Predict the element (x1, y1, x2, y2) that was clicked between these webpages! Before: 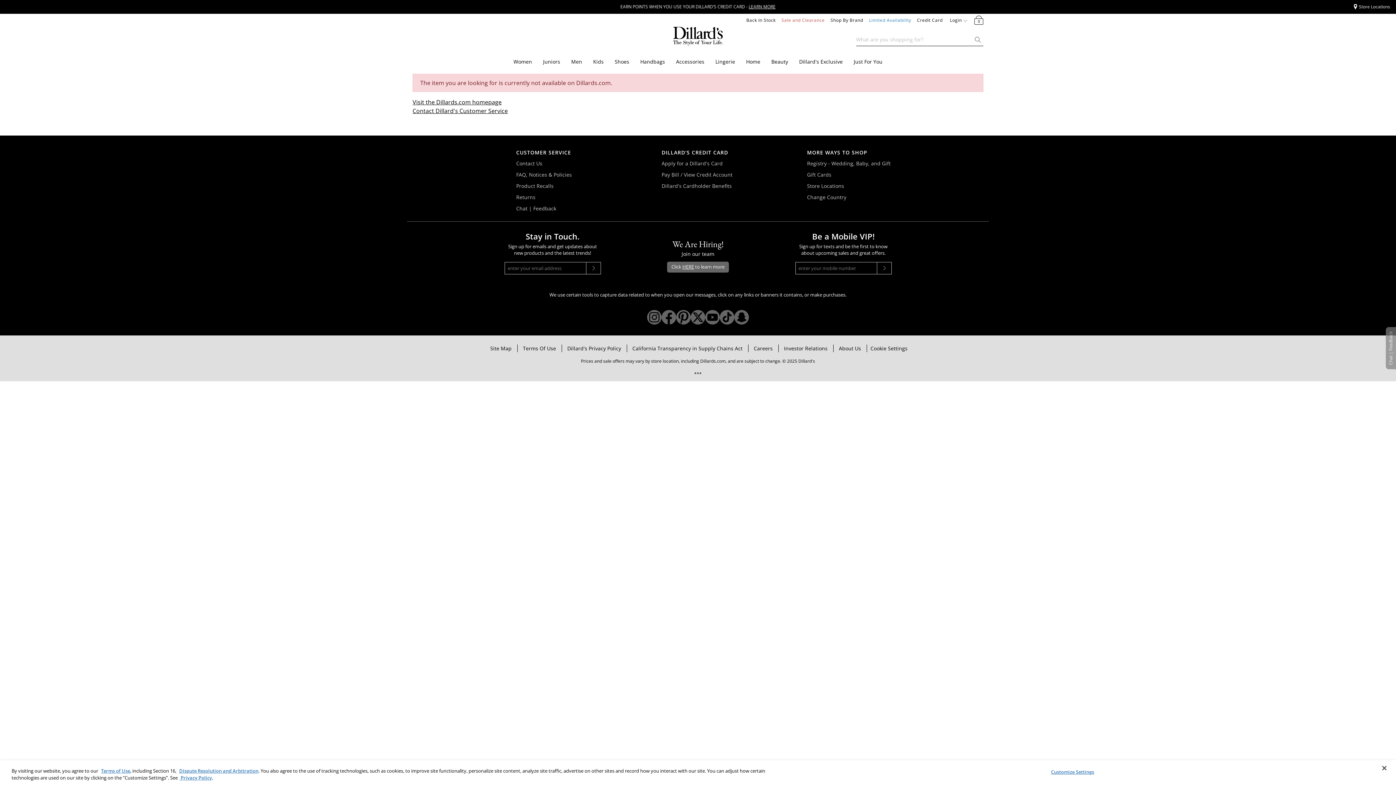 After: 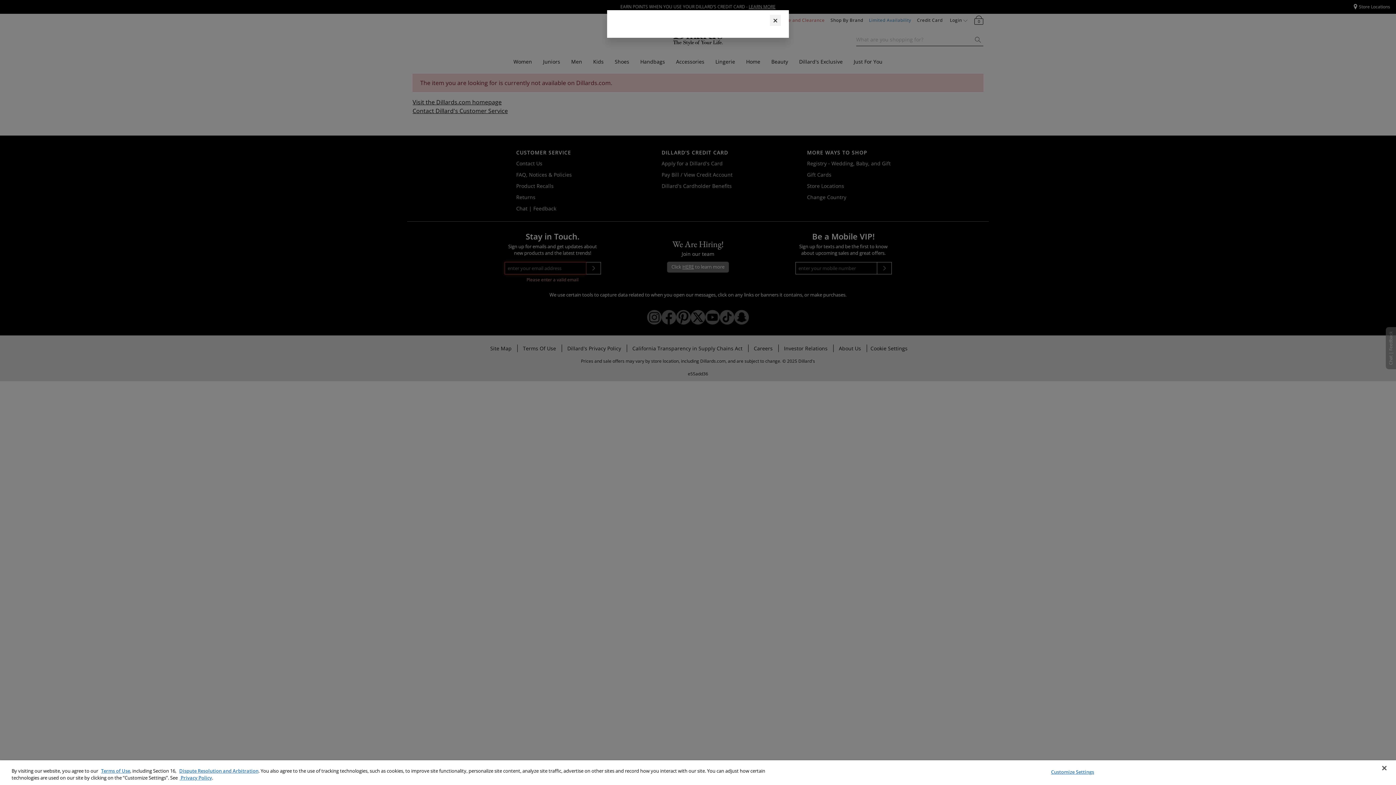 Action: label: Submit bbox: (586, 262, 600, 274)